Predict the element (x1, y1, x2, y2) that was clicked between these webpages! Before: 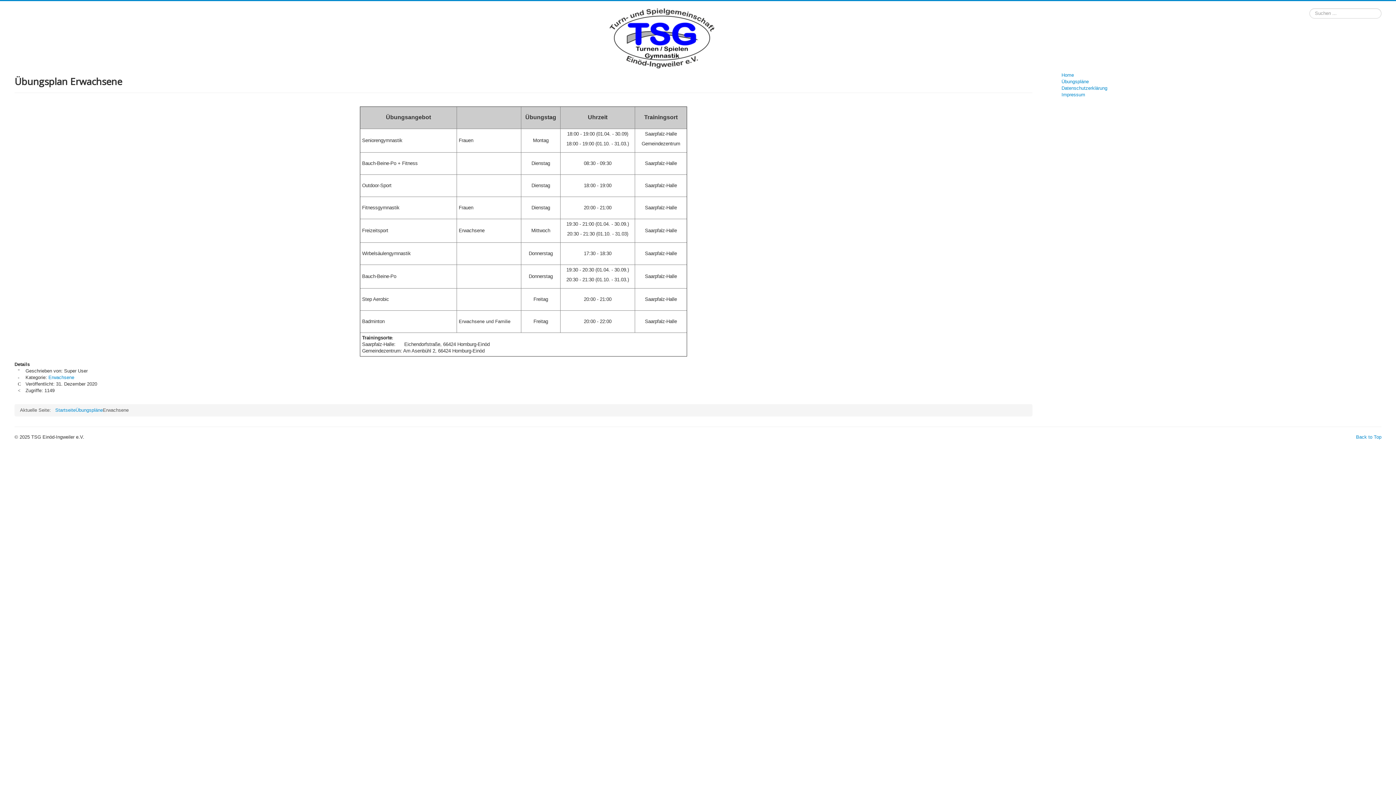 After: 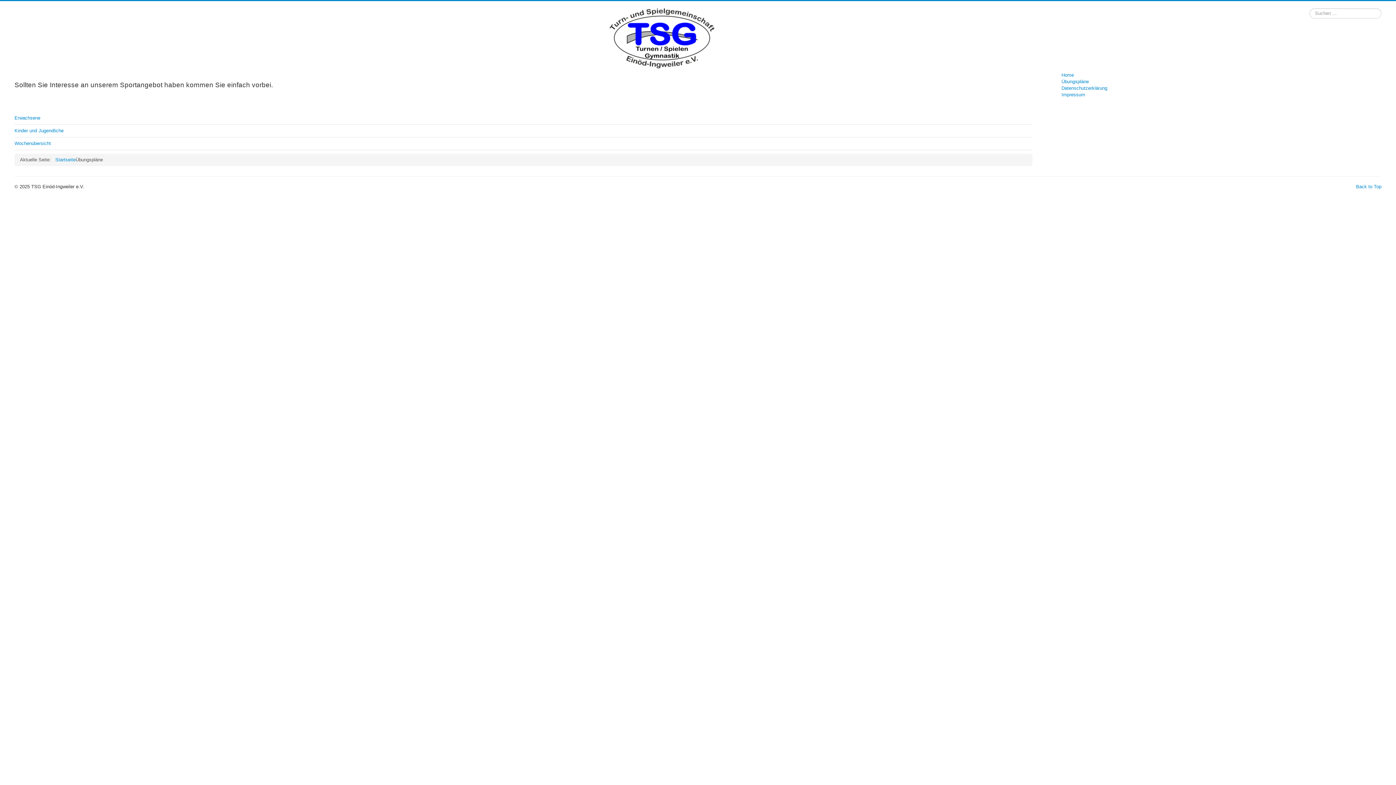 Action: label: Übungspläne bbox: (75, 407, 102, 413)